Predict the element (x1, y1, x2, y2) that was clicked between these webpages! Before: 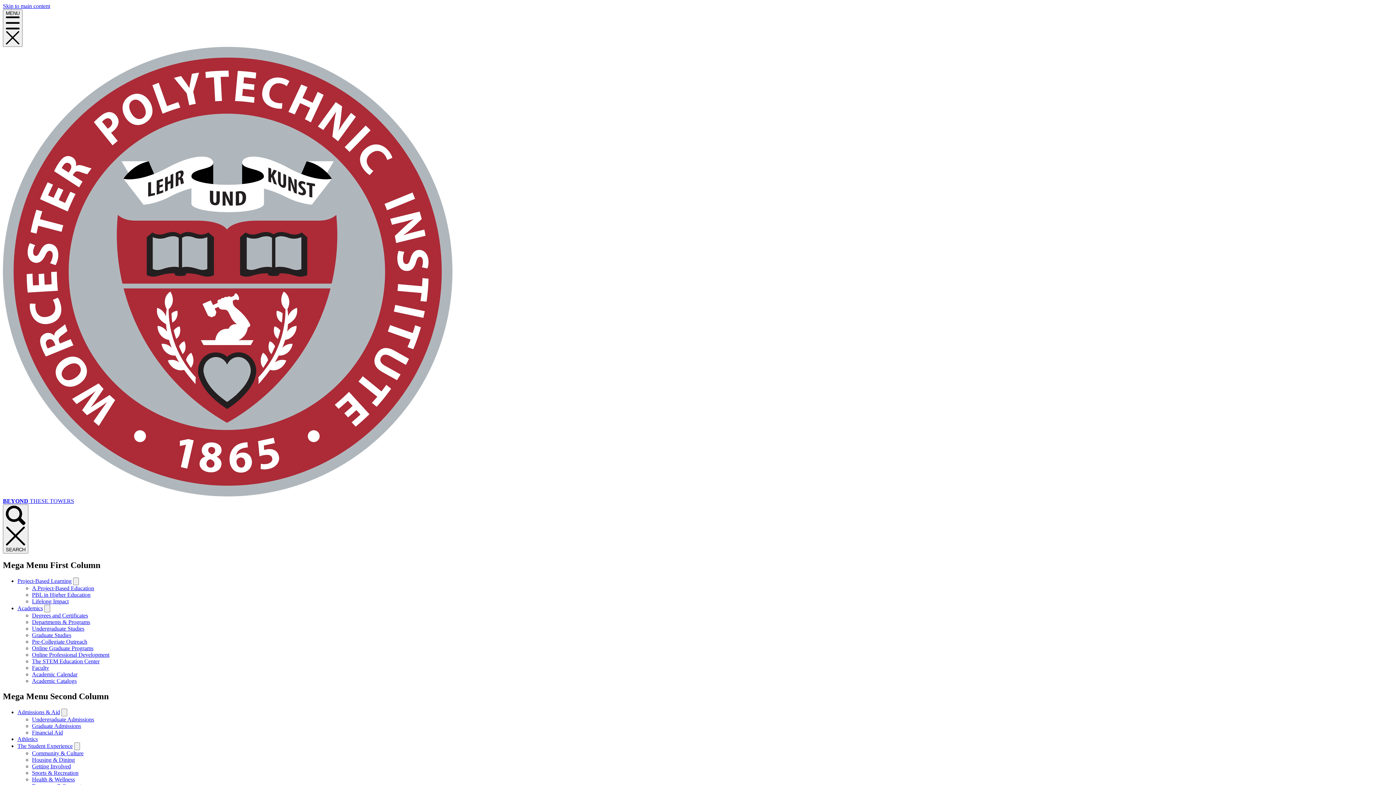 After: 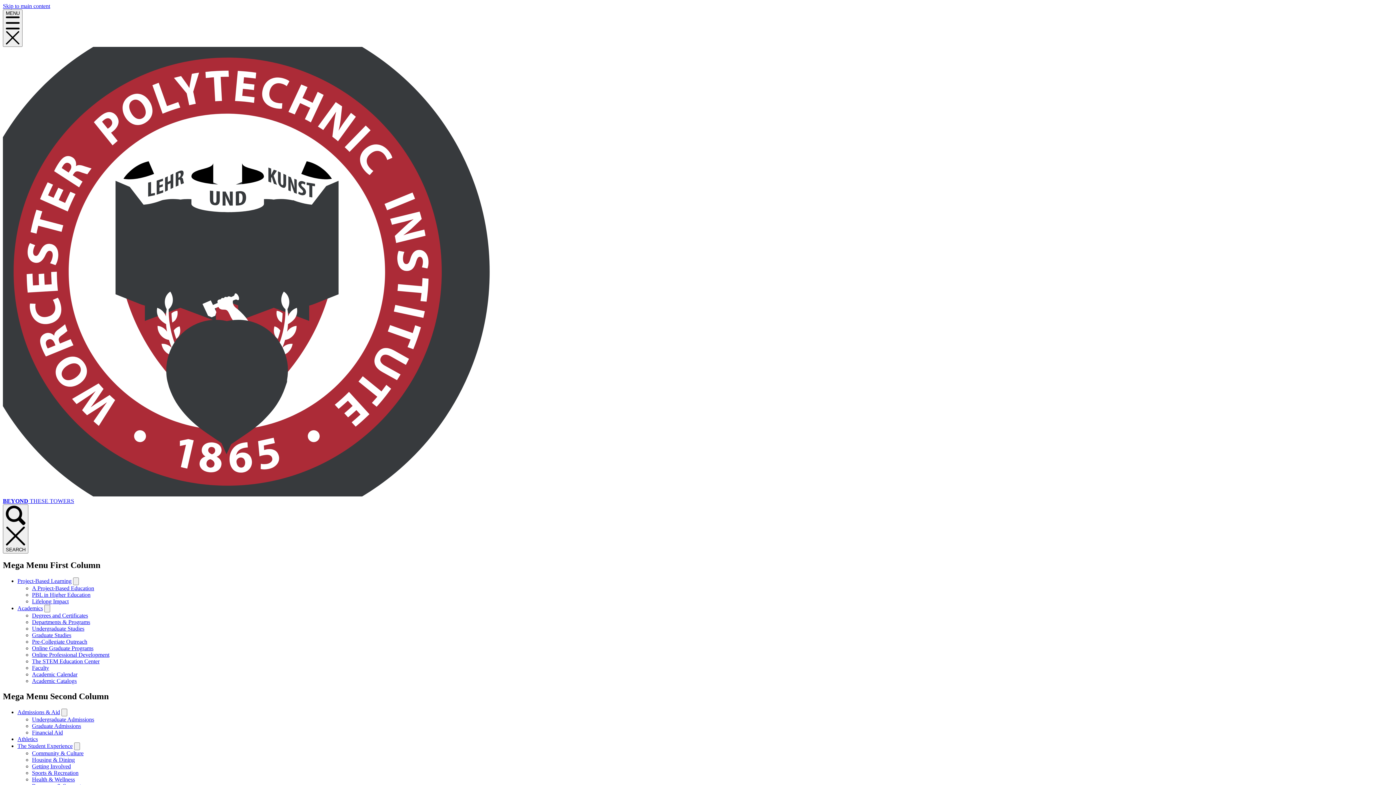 Action: bbox: (17, 605, 42, 611) label: Academics